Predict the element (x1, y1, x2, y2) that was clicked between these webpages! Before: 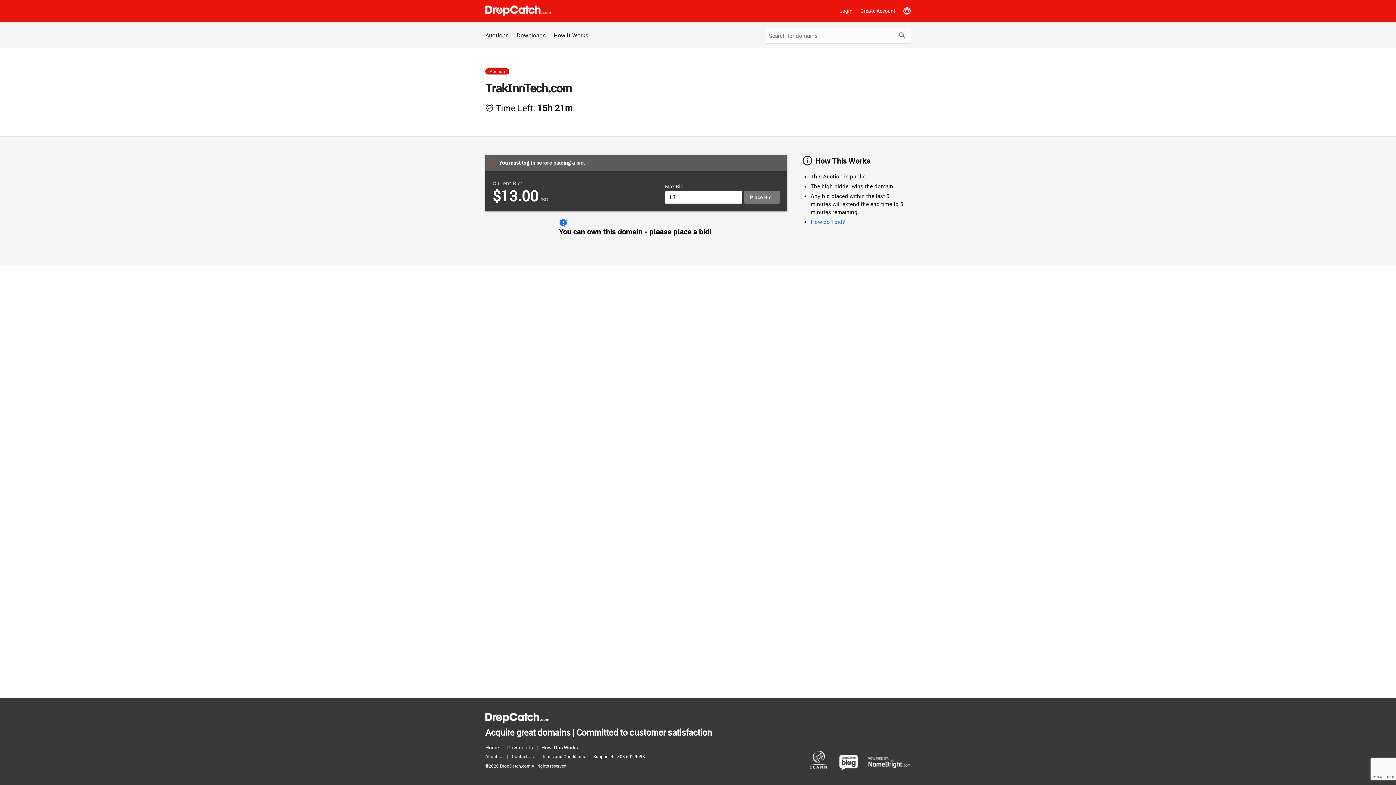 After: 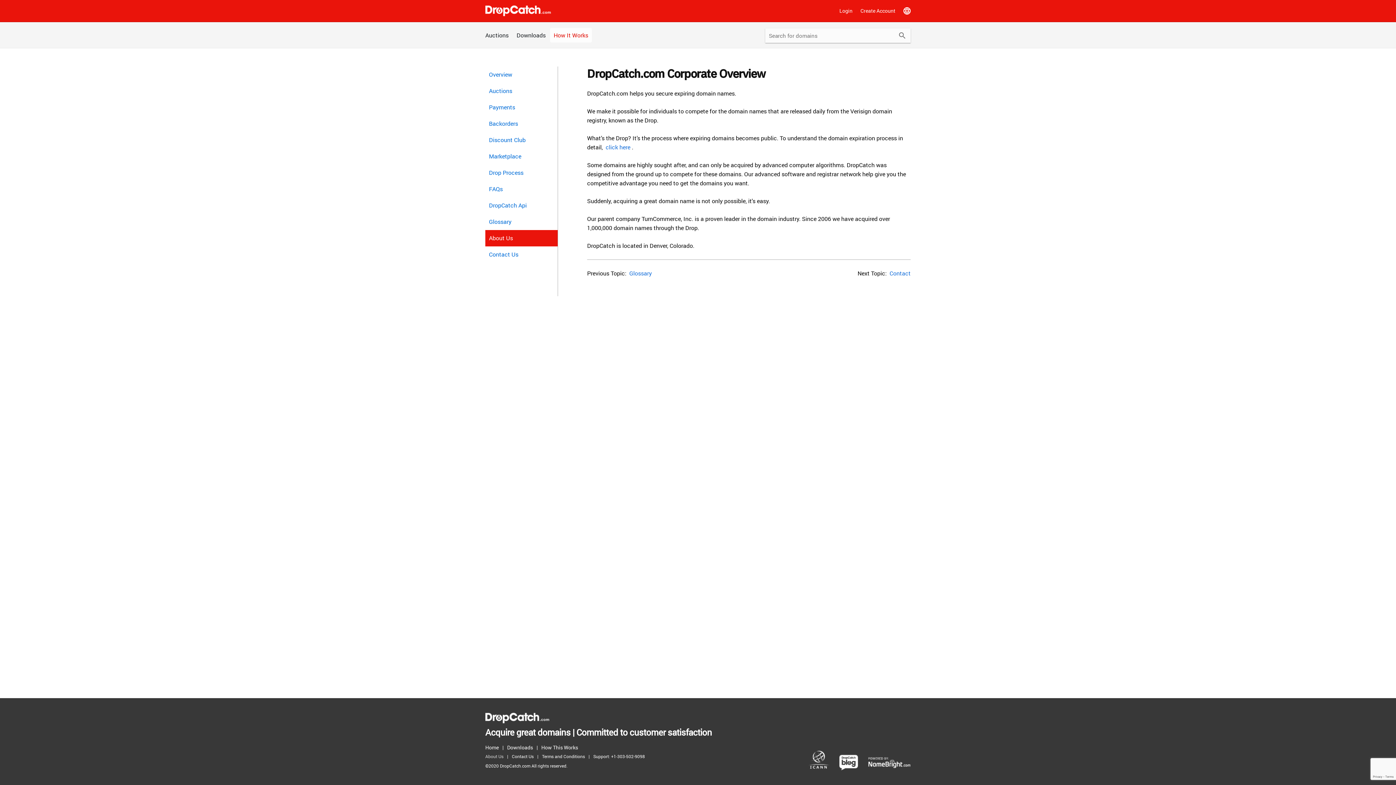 Action: label: About Us bbox: (485, 752, 507, 761)